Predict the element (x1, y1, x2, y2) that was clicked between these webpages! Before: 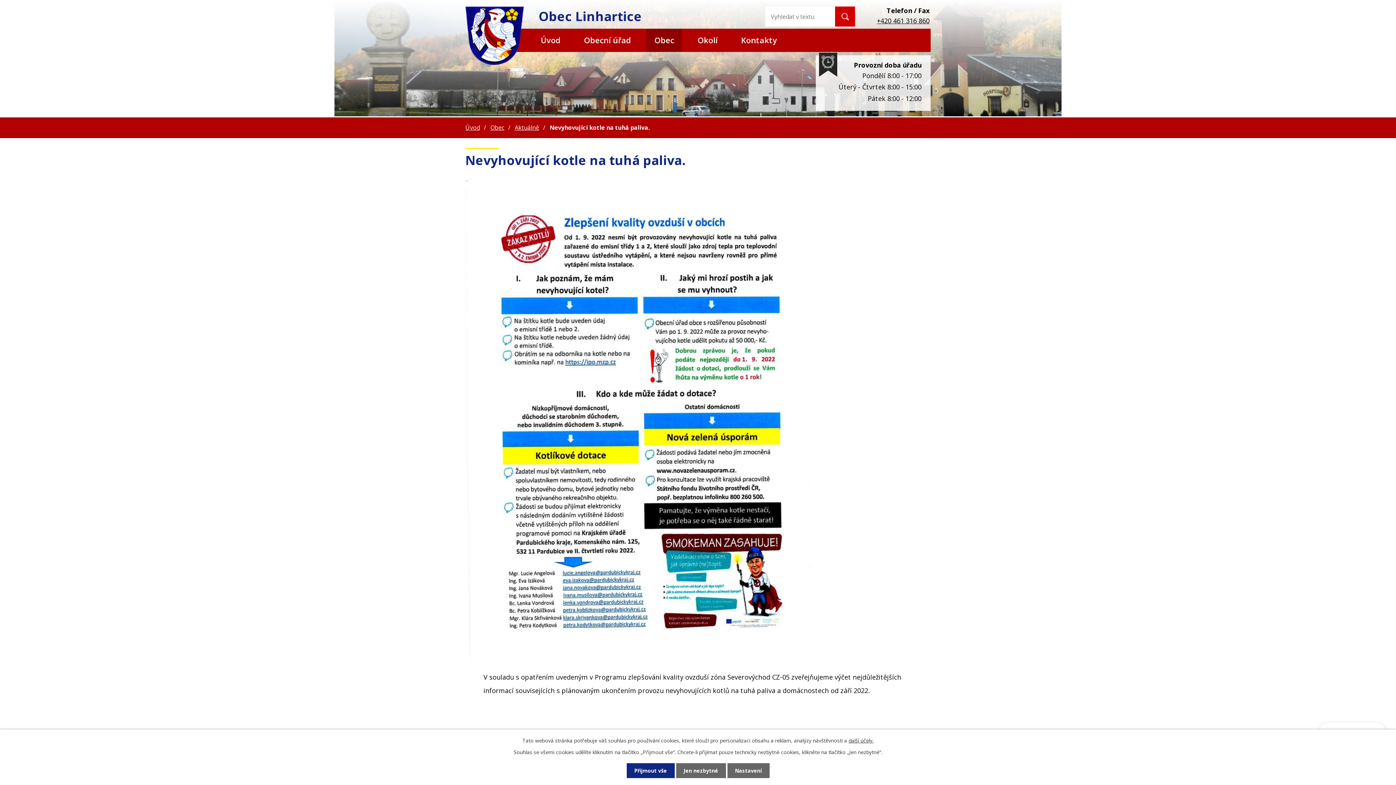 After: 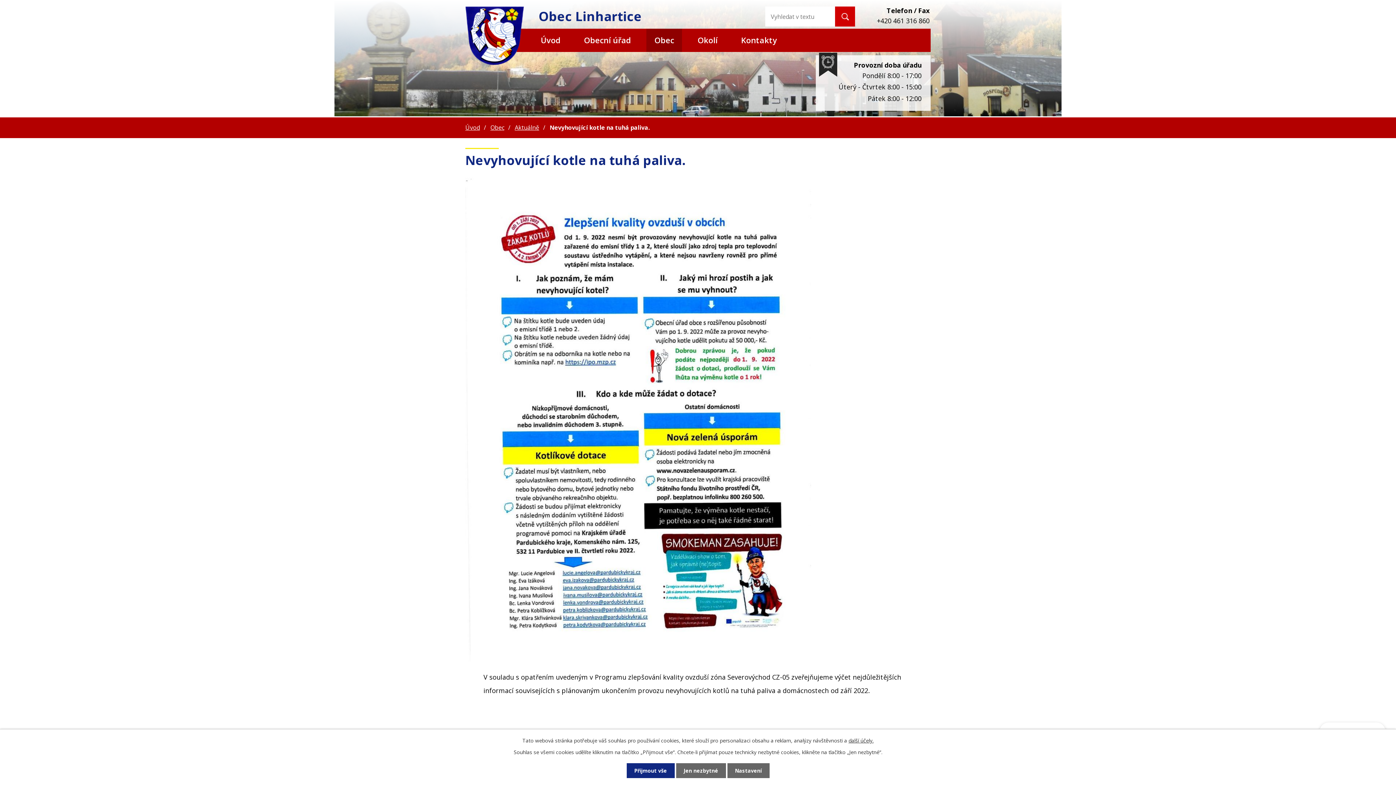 Action: bbox: (877, 16, 929, 24) label: +420 461 316 860